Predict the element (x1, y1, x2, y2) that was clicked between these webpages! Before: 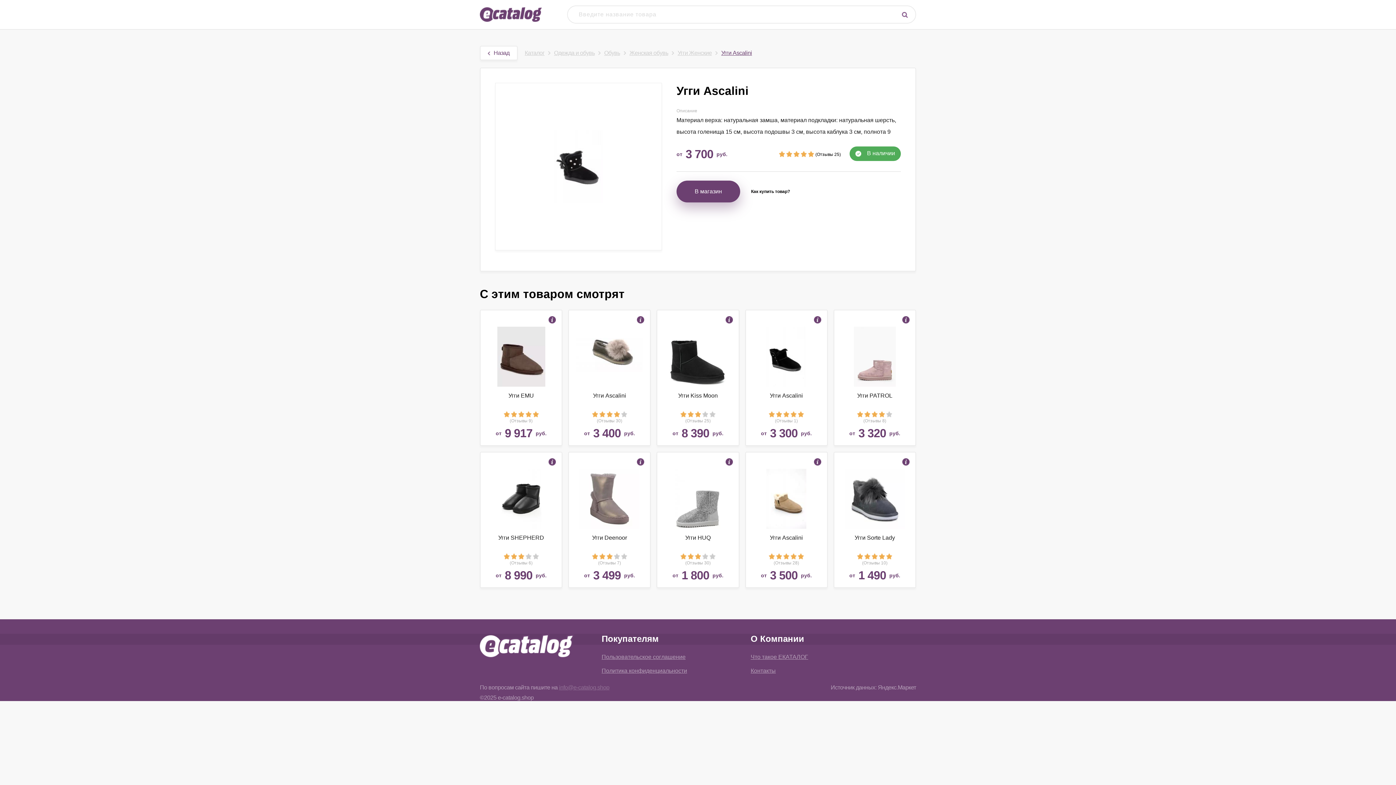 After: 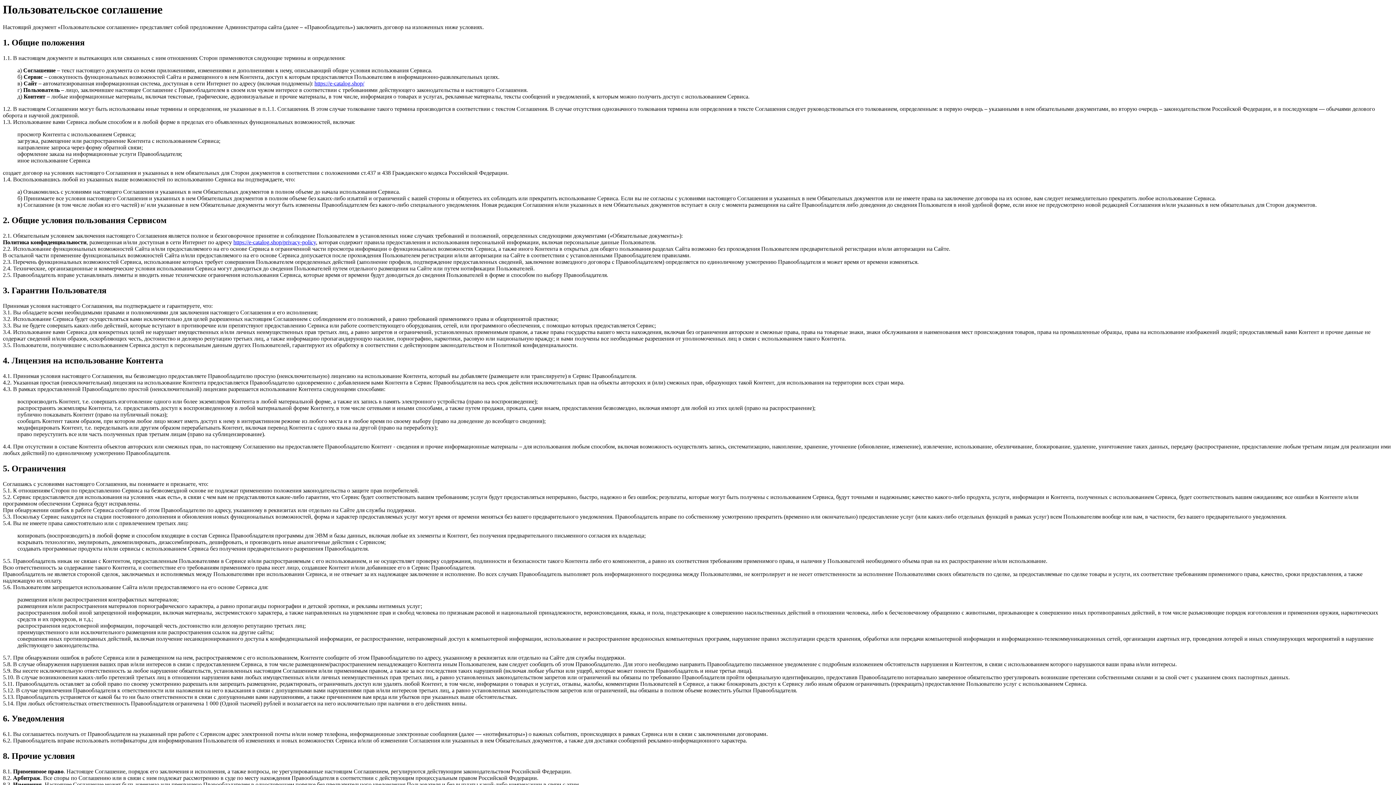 Action: bbox: (601, 654, 685, 660) label: Пользовательское соглашение